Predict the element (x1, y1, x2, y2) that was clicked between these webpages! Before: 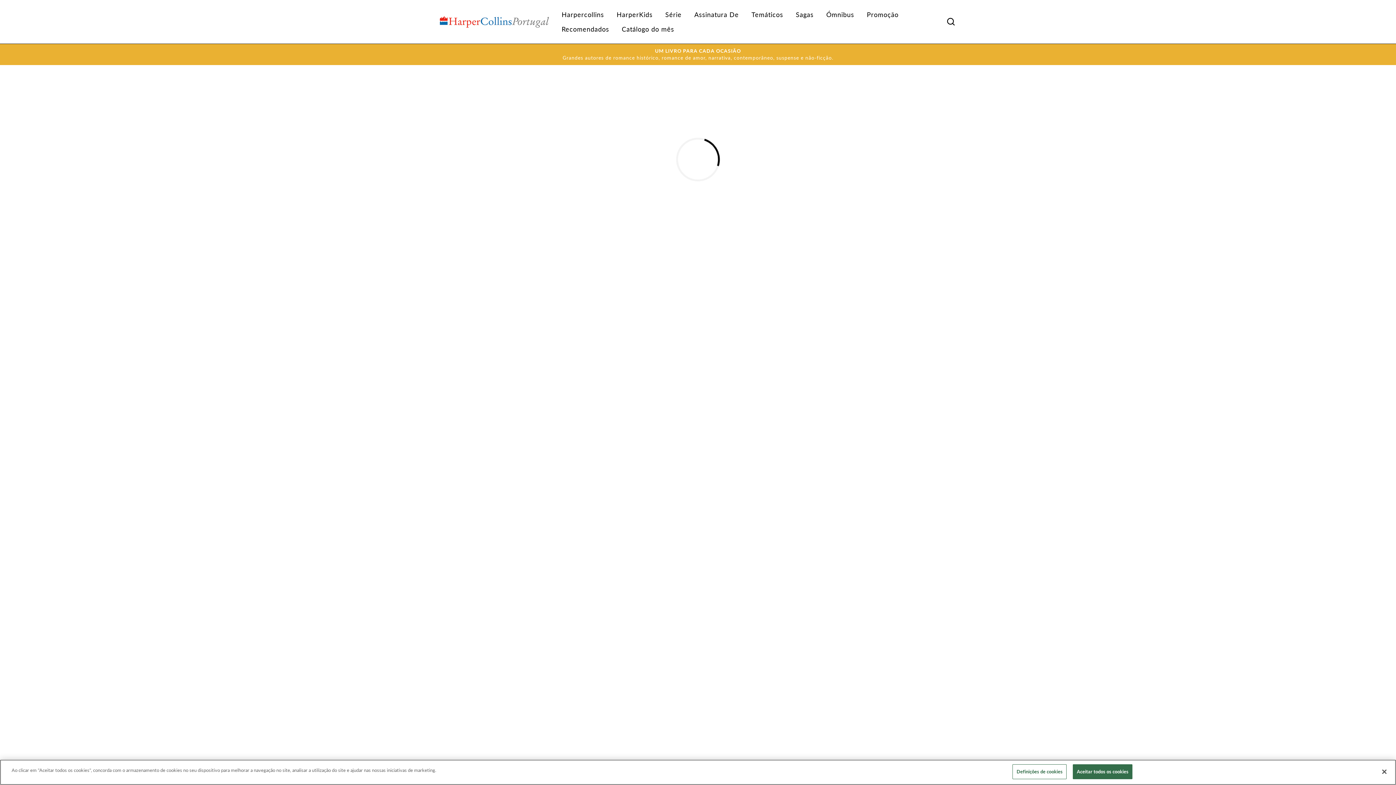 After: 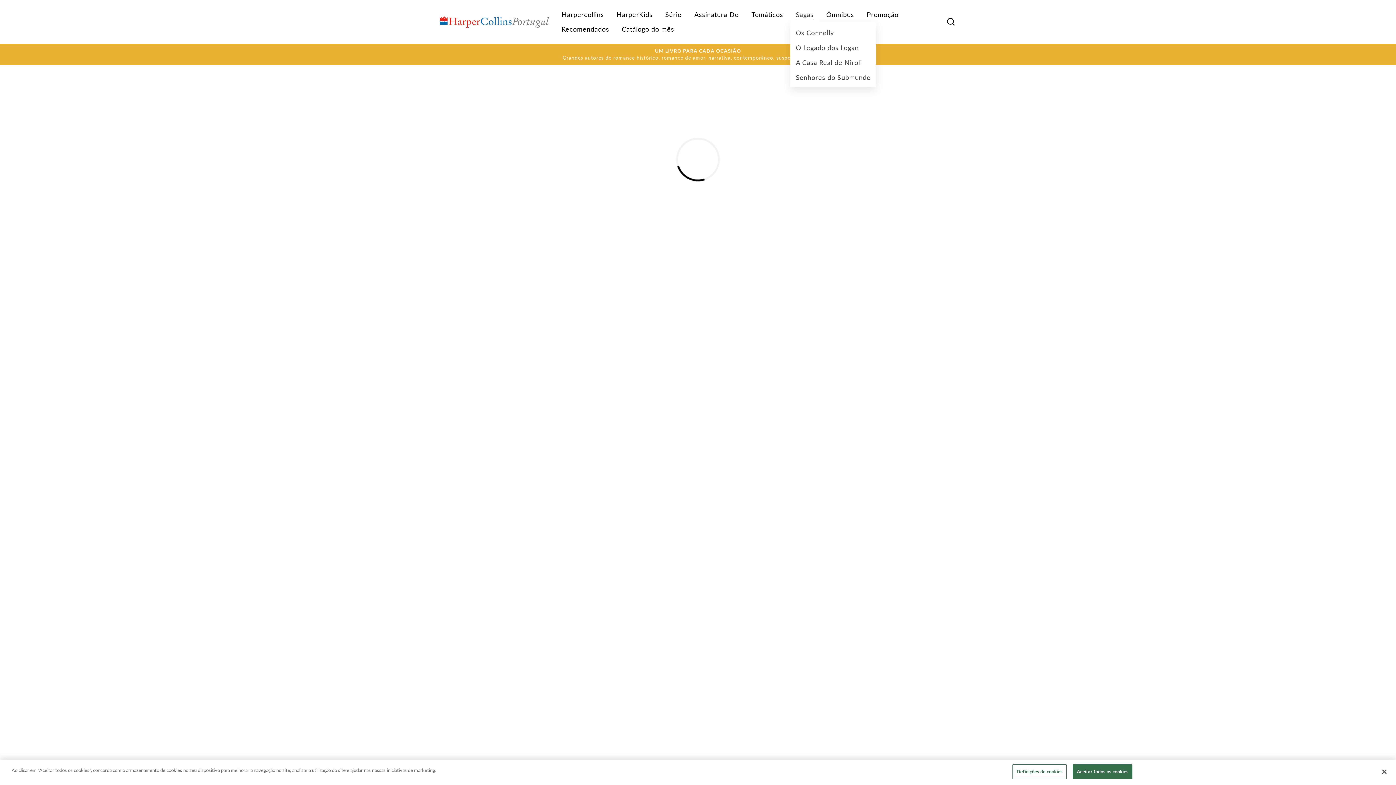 Action: bbox: (790, 7, 819, 21) label: Sagas